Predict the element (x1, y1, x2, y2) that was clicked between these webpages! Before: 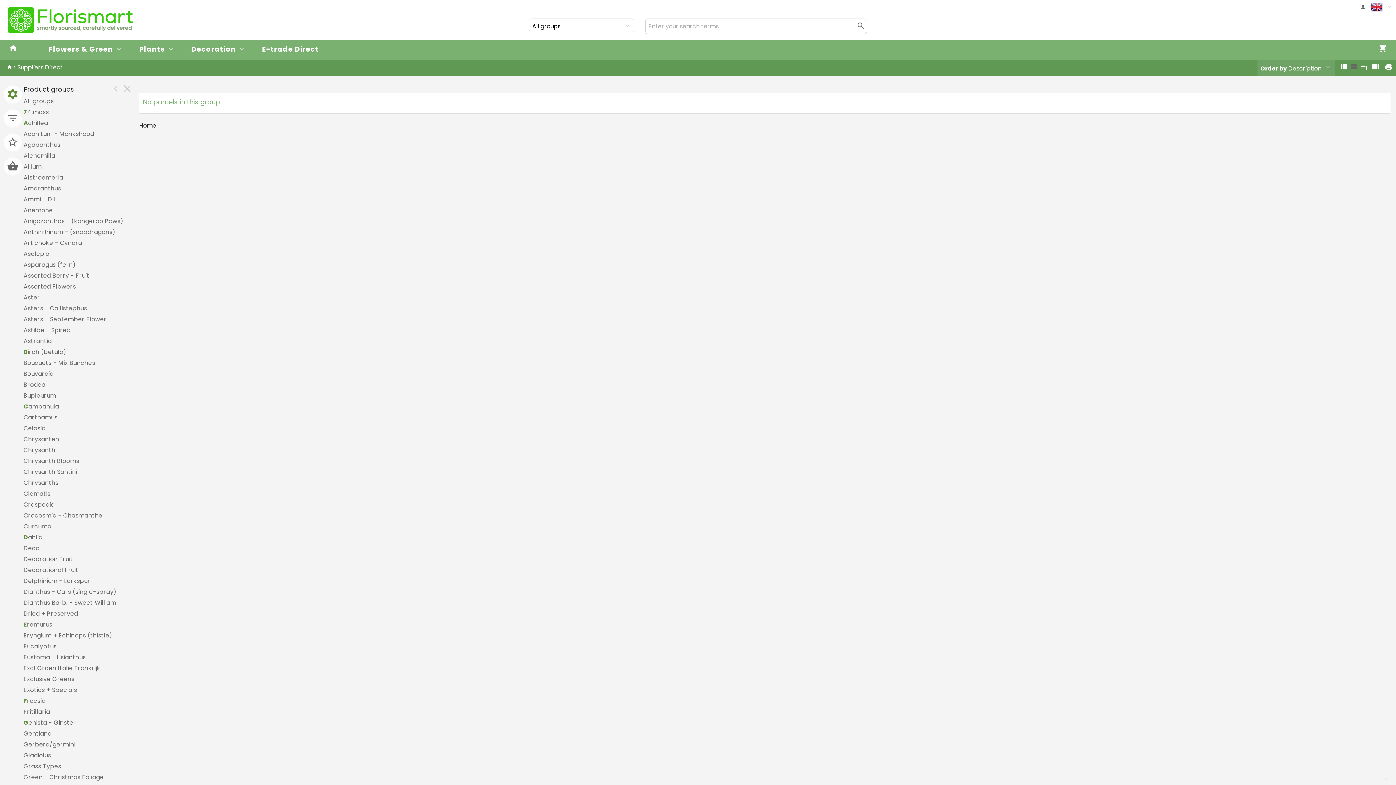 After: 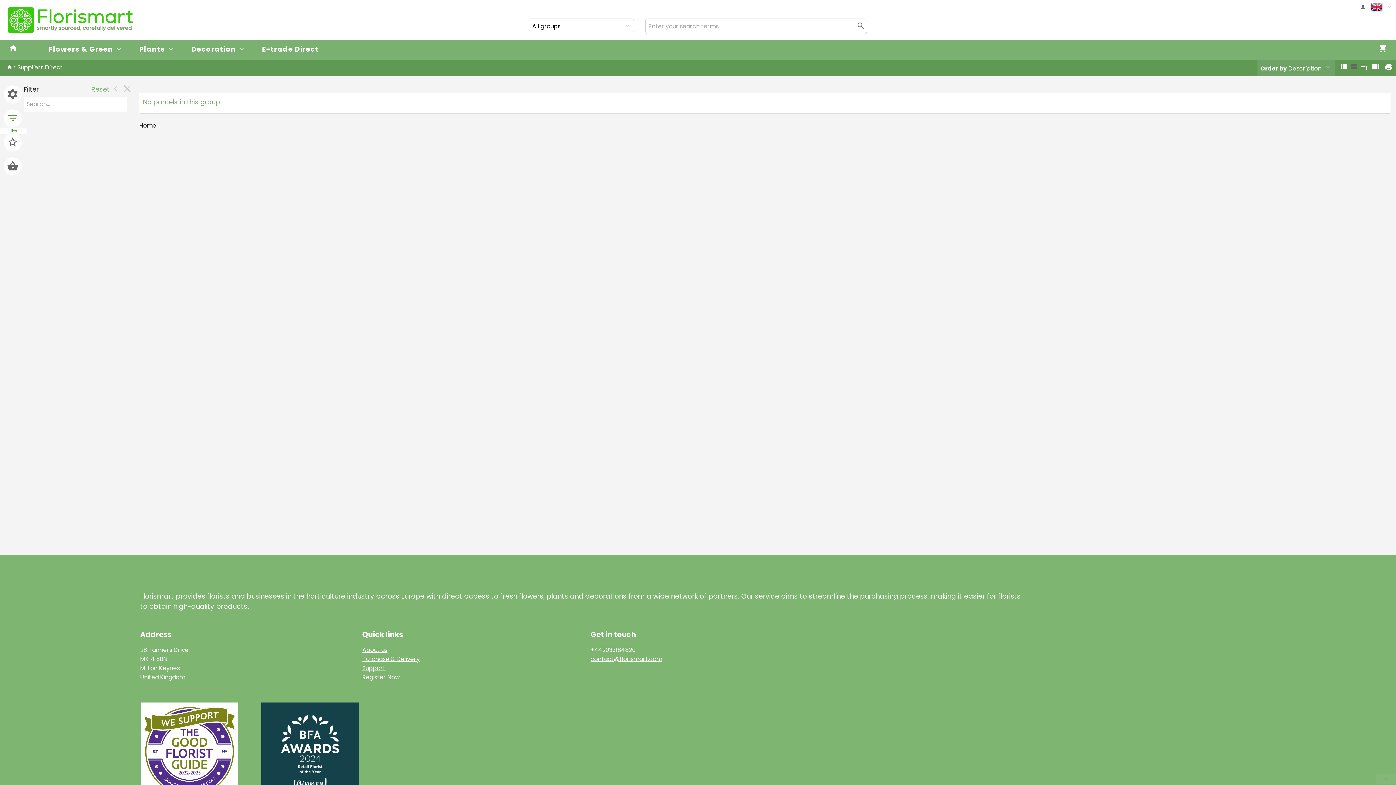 Action: bbox: (3, 109, 21, 127) label: filter